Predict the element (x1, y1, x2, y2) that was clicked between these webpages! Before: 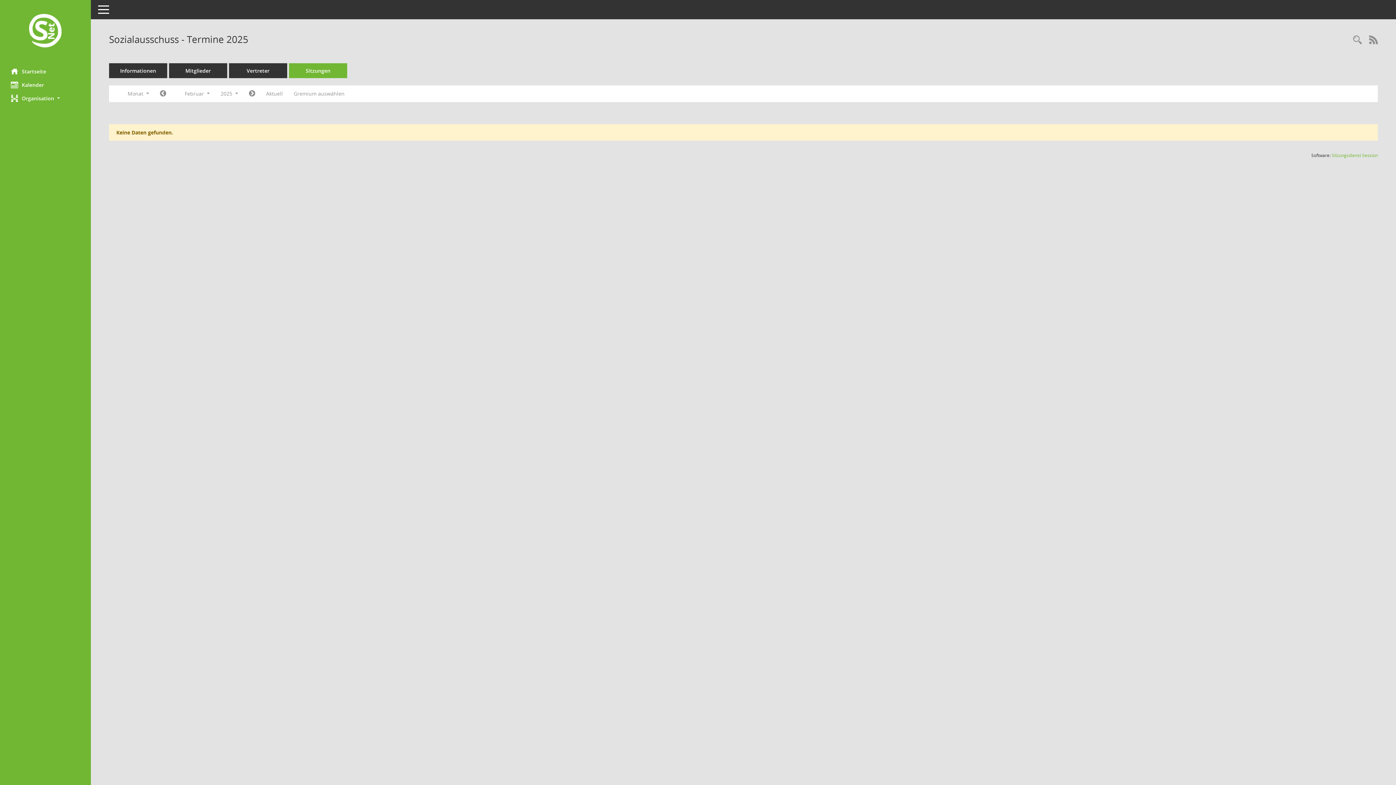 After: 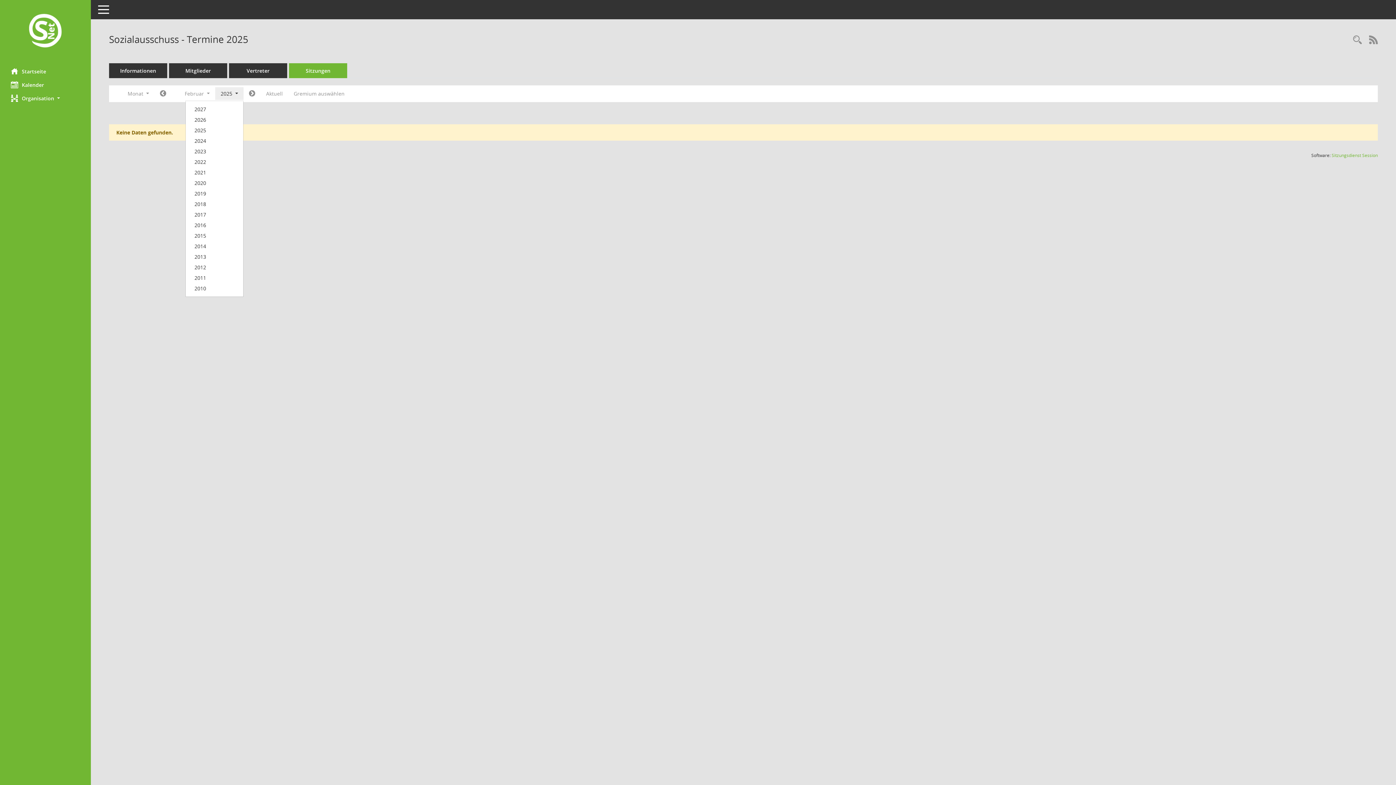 Action: bbox: (215, 87, 243, 100) label: Jahr auswählen